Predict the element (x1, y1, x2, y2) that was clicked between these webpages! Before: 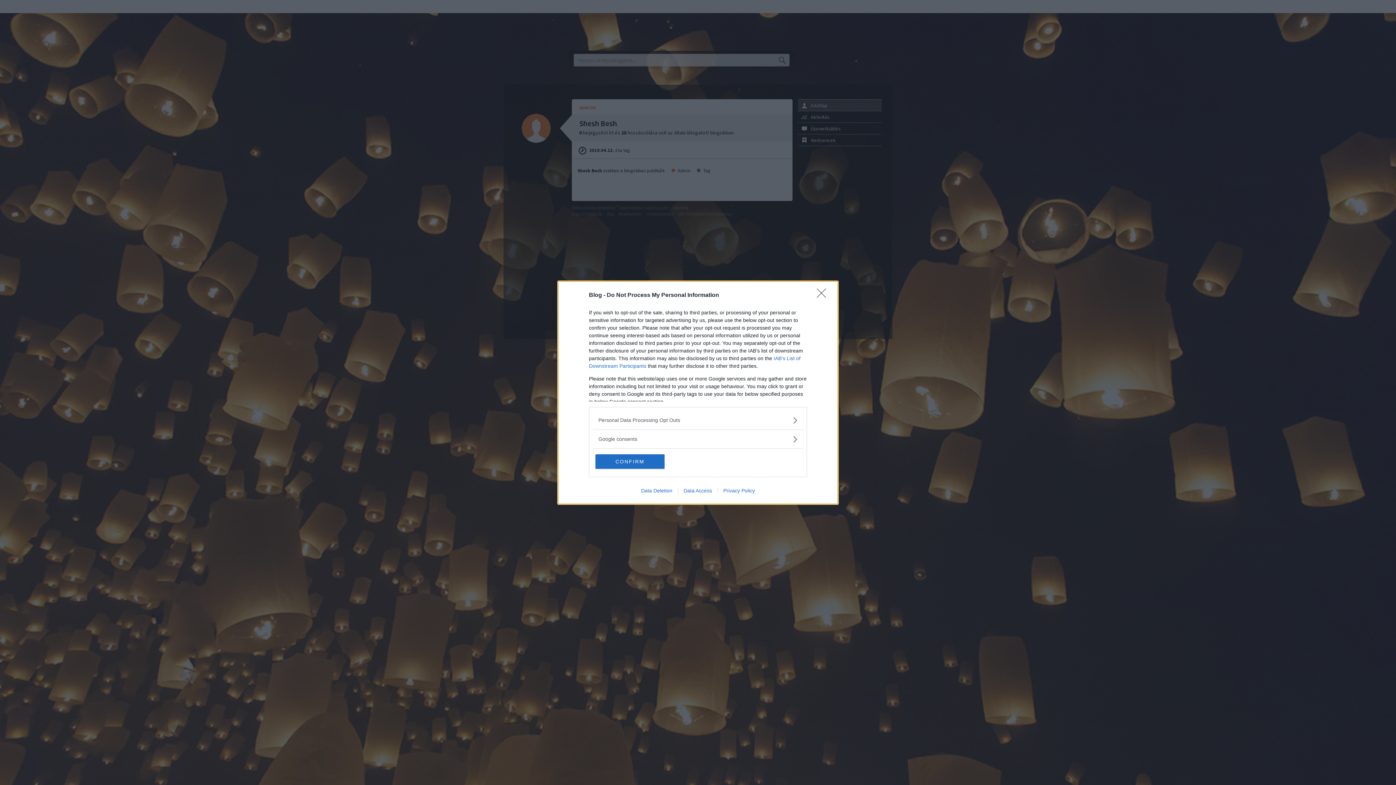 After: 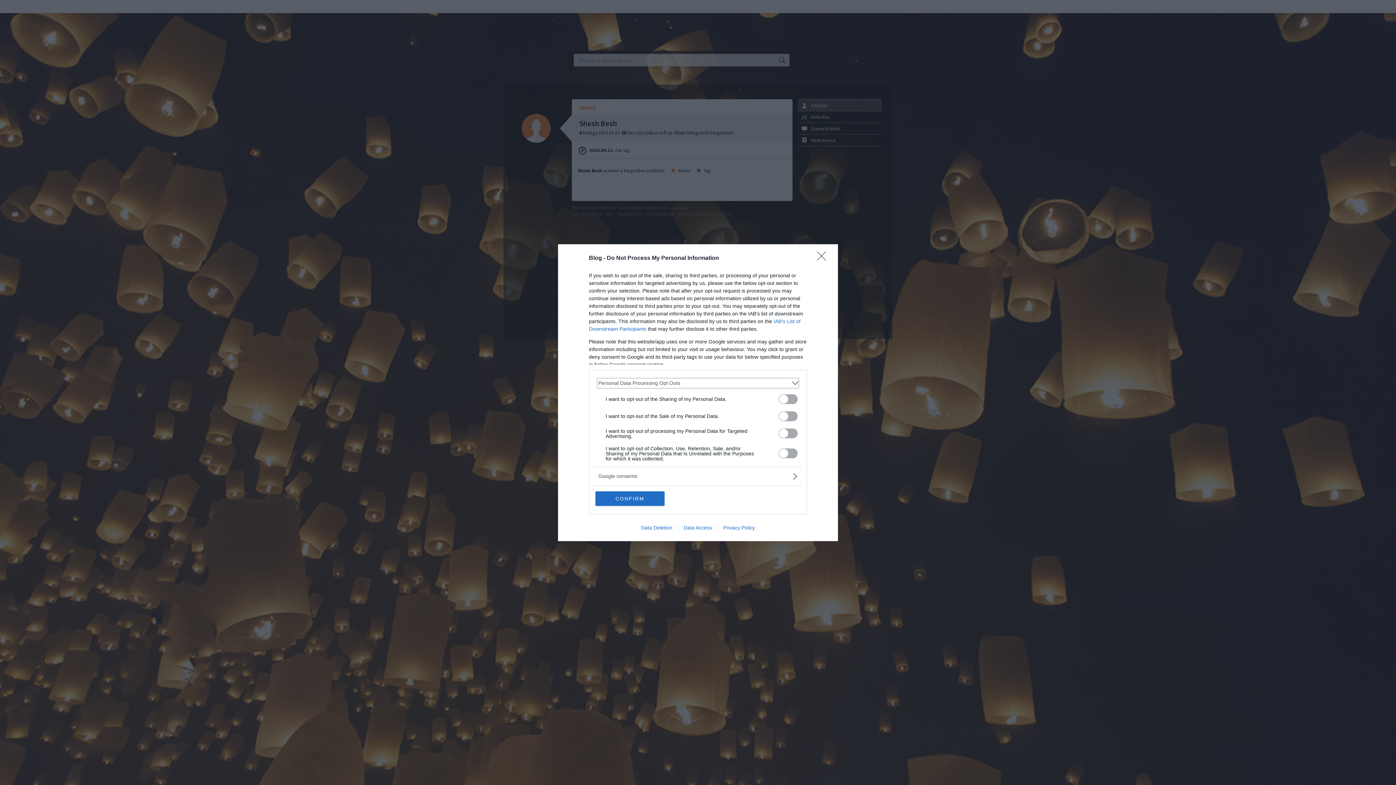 Action: bbox: (598, 416, 797, 424) label: Opt-Outs